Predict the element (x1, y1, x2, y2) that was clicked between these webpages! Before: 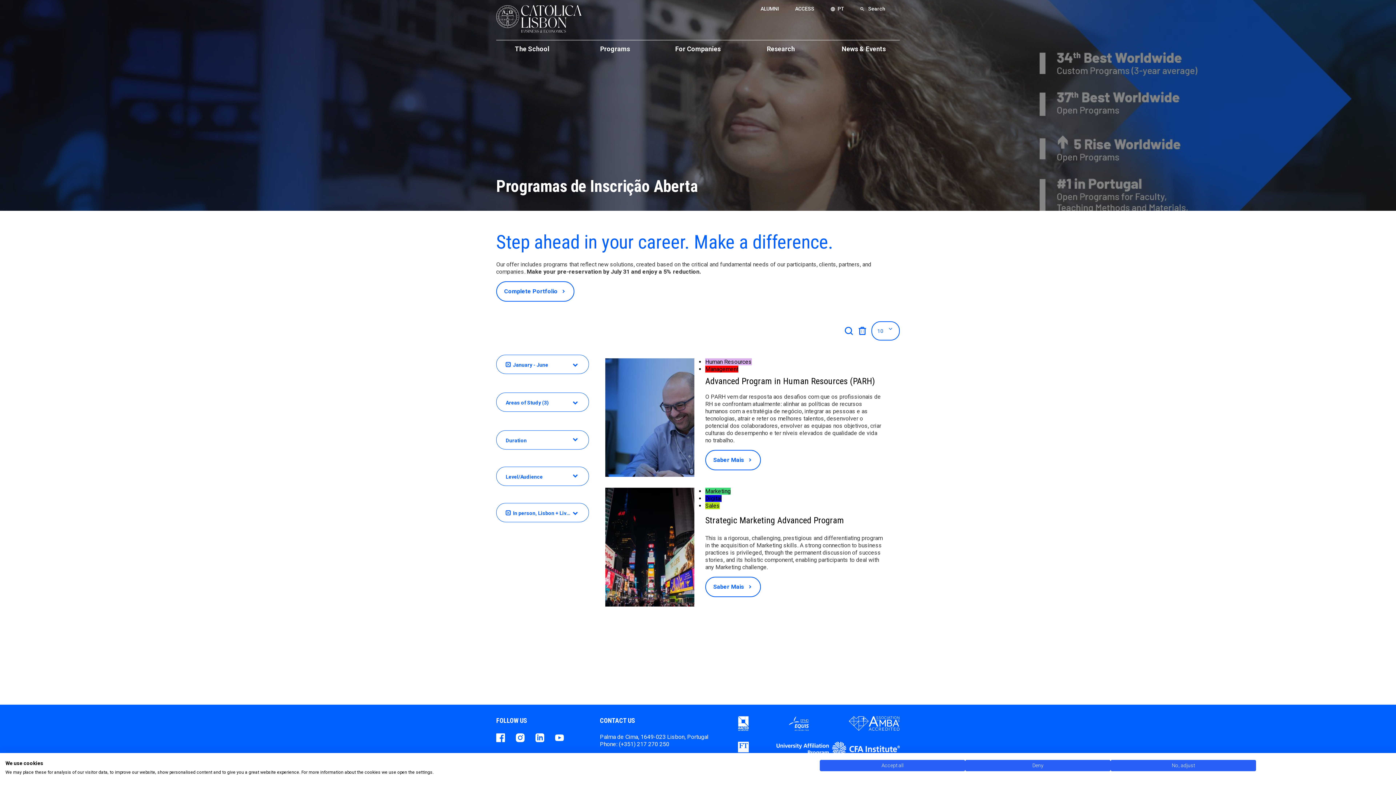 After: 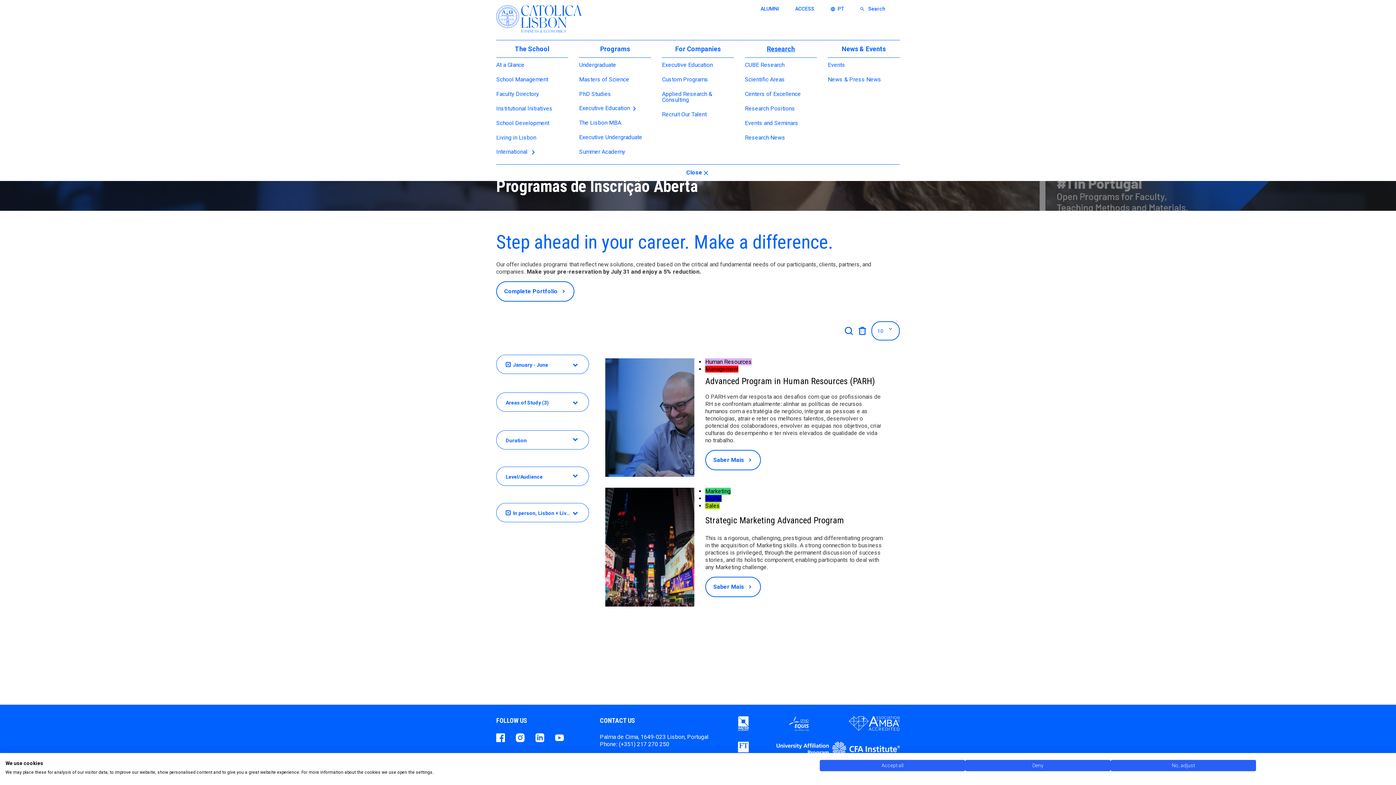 Action: label: Research bbox: (745, 40, 817, 57)